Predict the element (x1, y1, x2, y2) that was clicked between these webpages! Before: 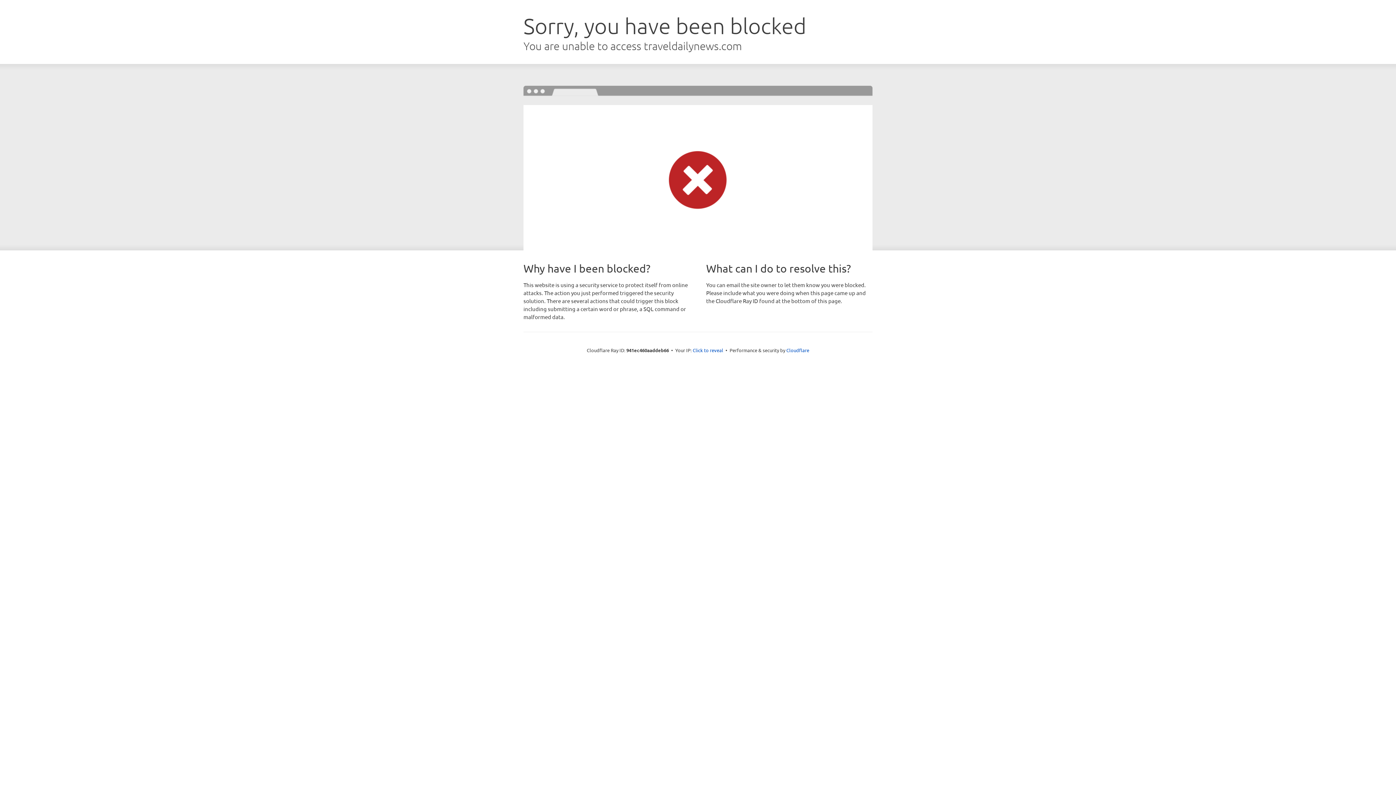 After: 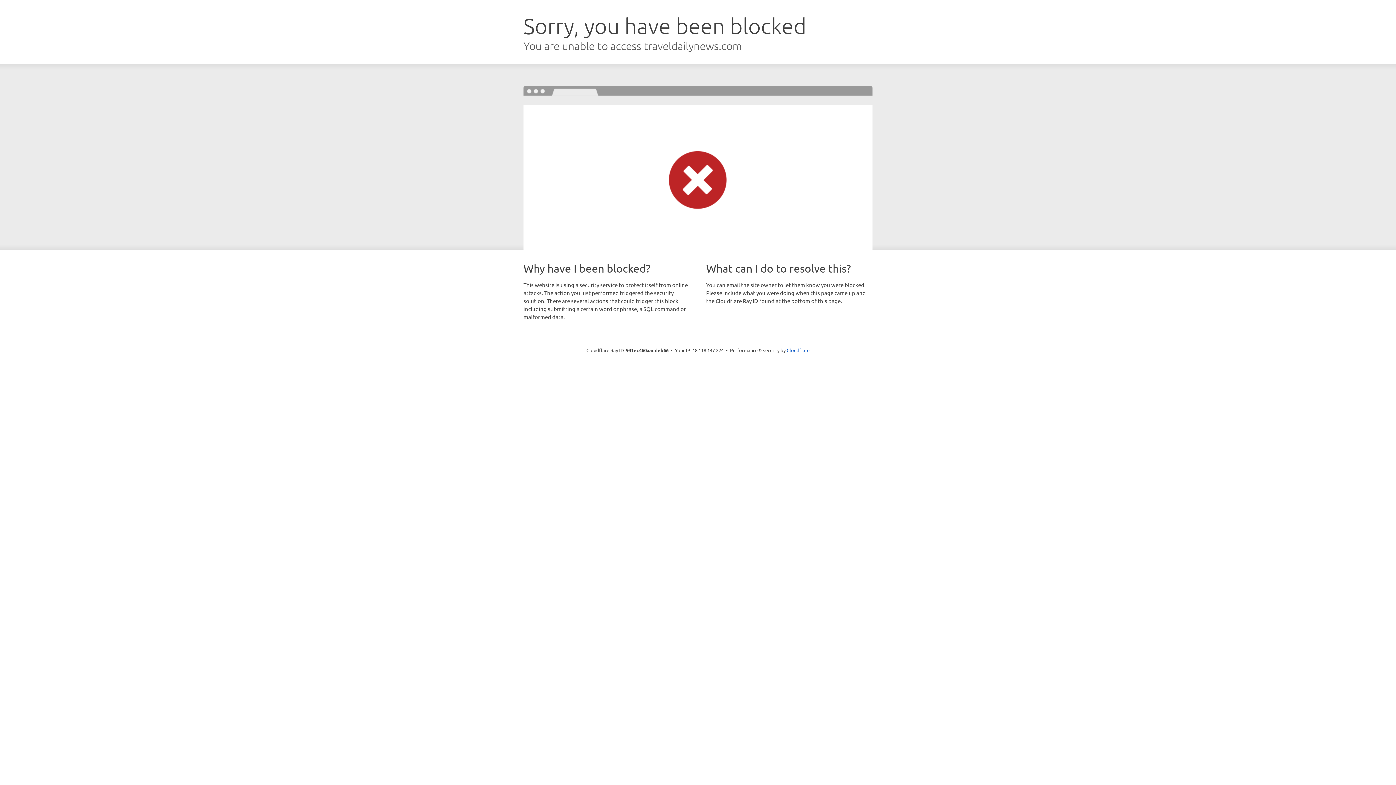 Action: label: Click to reveal bbox: (692, 346, 723, 353)